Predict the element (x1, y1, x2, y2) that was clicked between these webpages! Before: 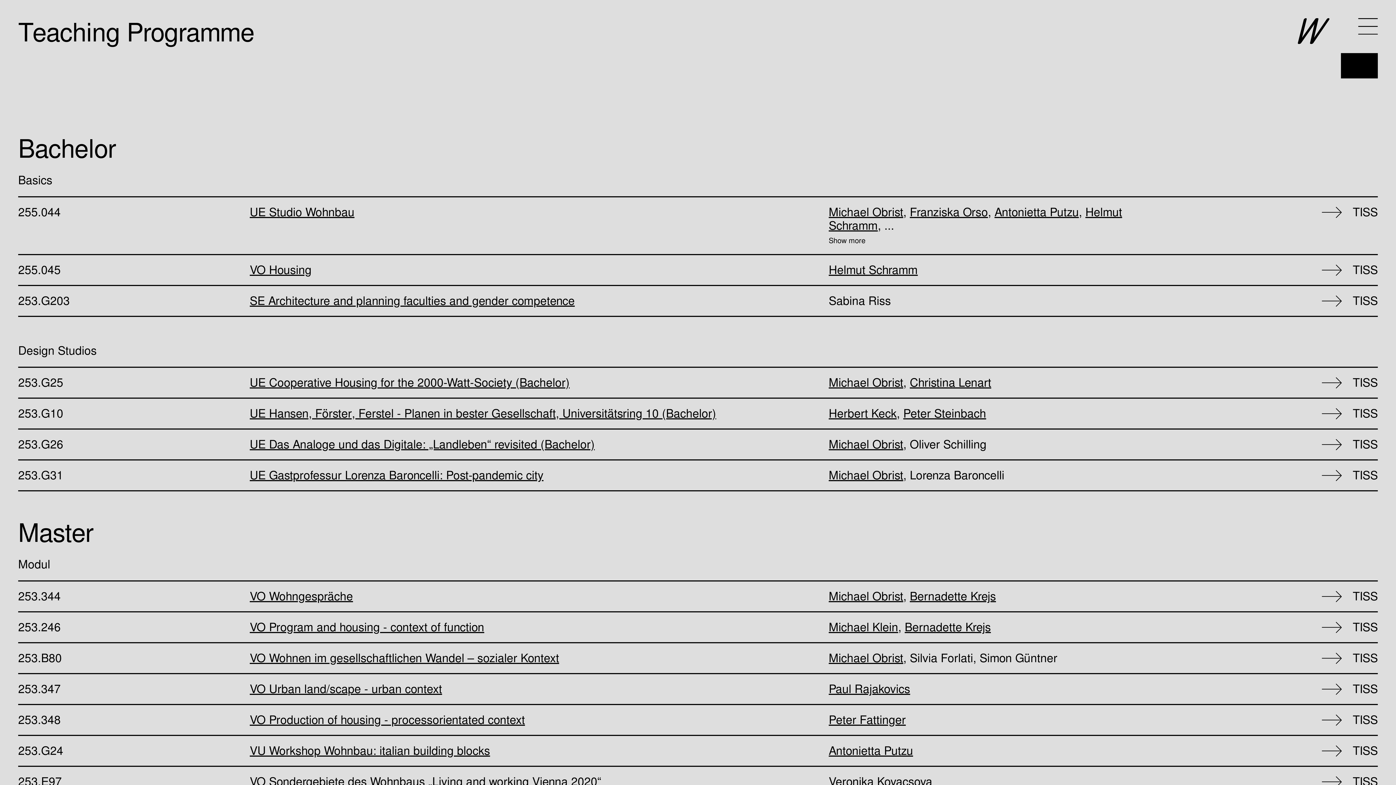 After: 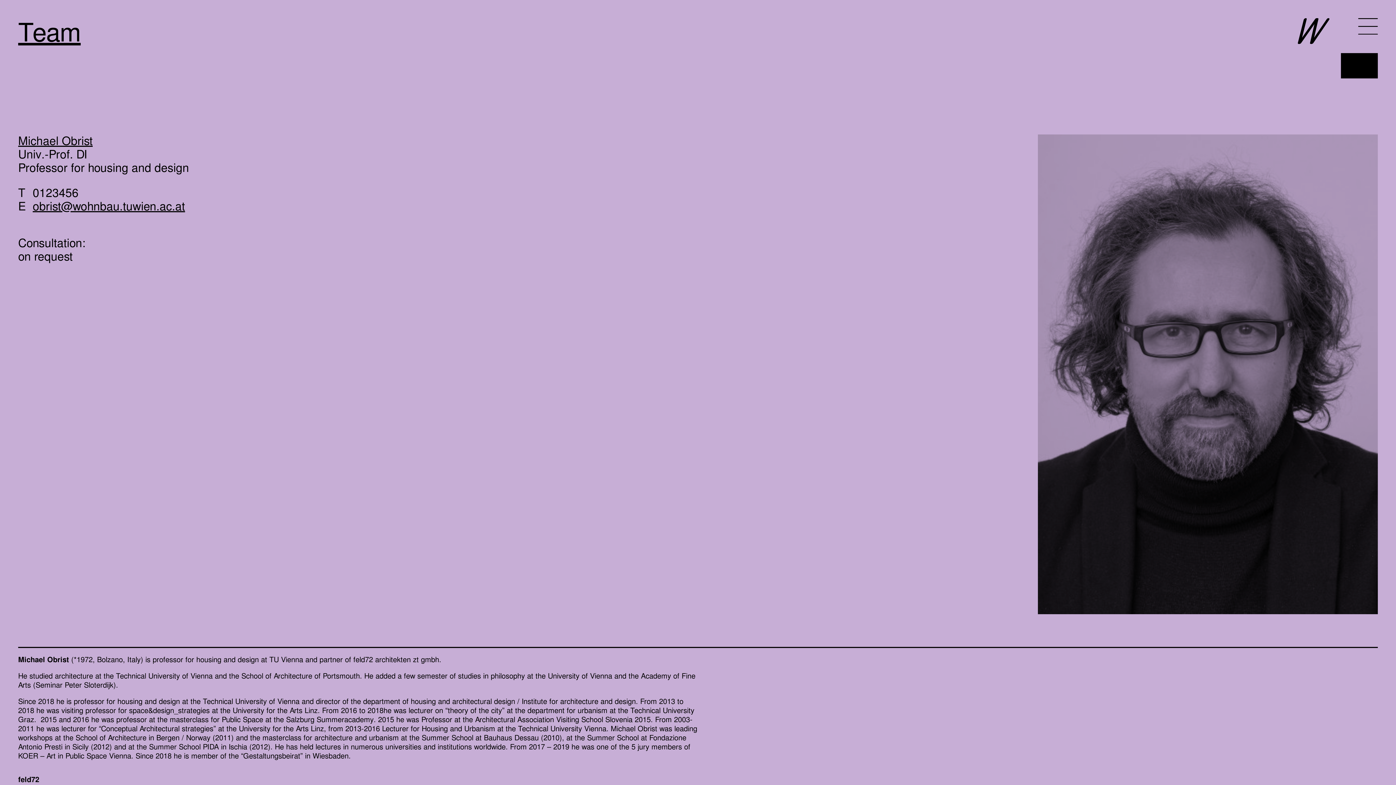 Action: label: Michael Obrist bbox: (828, 650, 903, 666)